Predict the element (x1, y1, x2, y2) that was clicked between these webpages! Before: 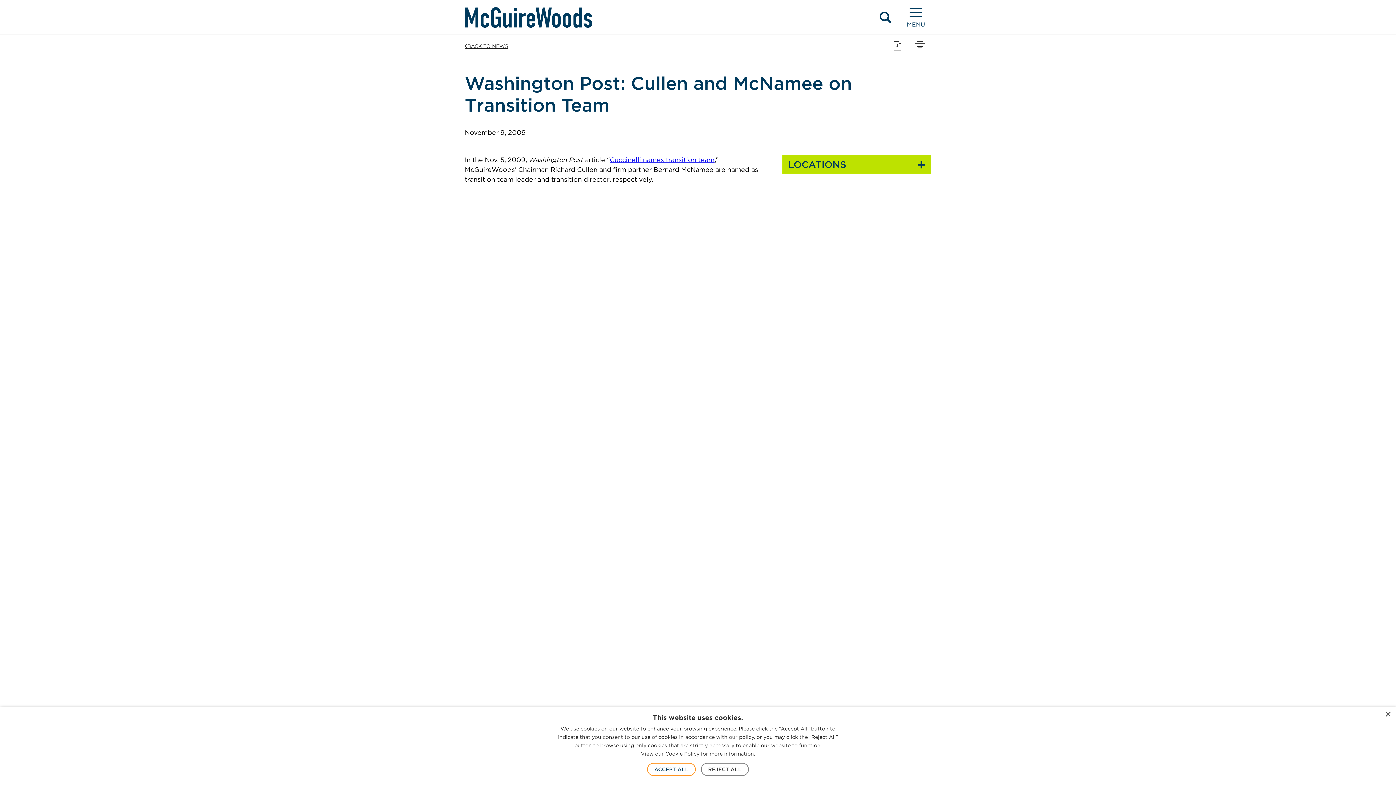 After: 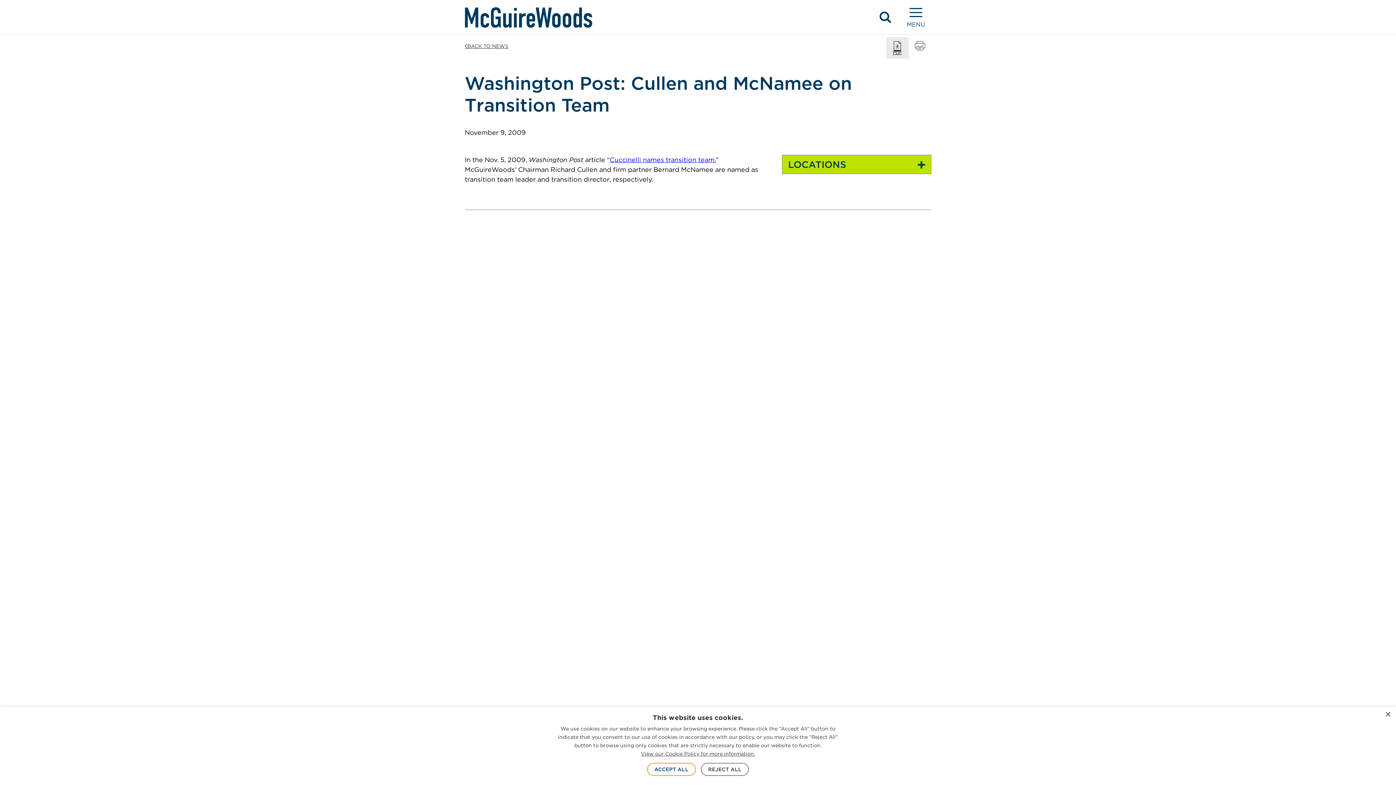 Action: label: Download PDF bbox: (886, 37, 908, 58)